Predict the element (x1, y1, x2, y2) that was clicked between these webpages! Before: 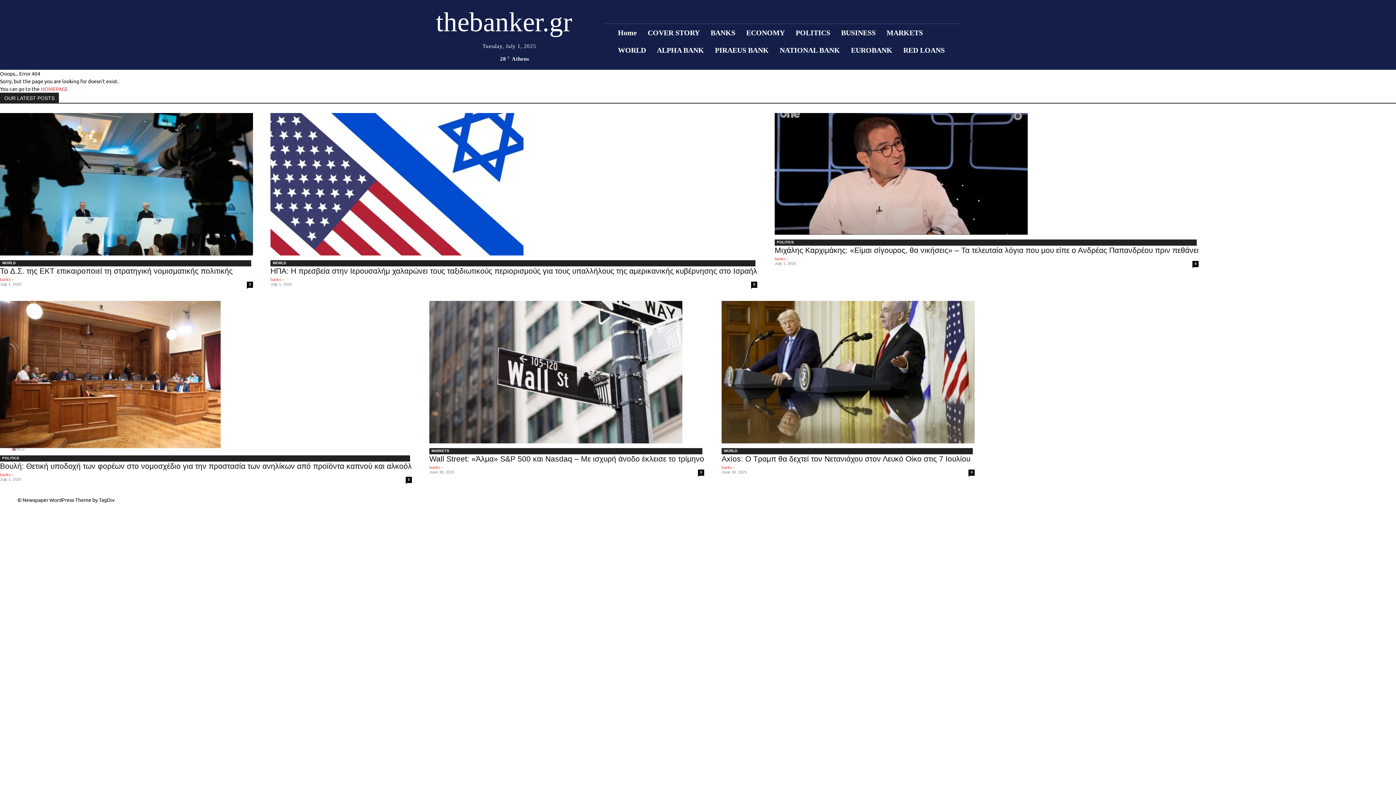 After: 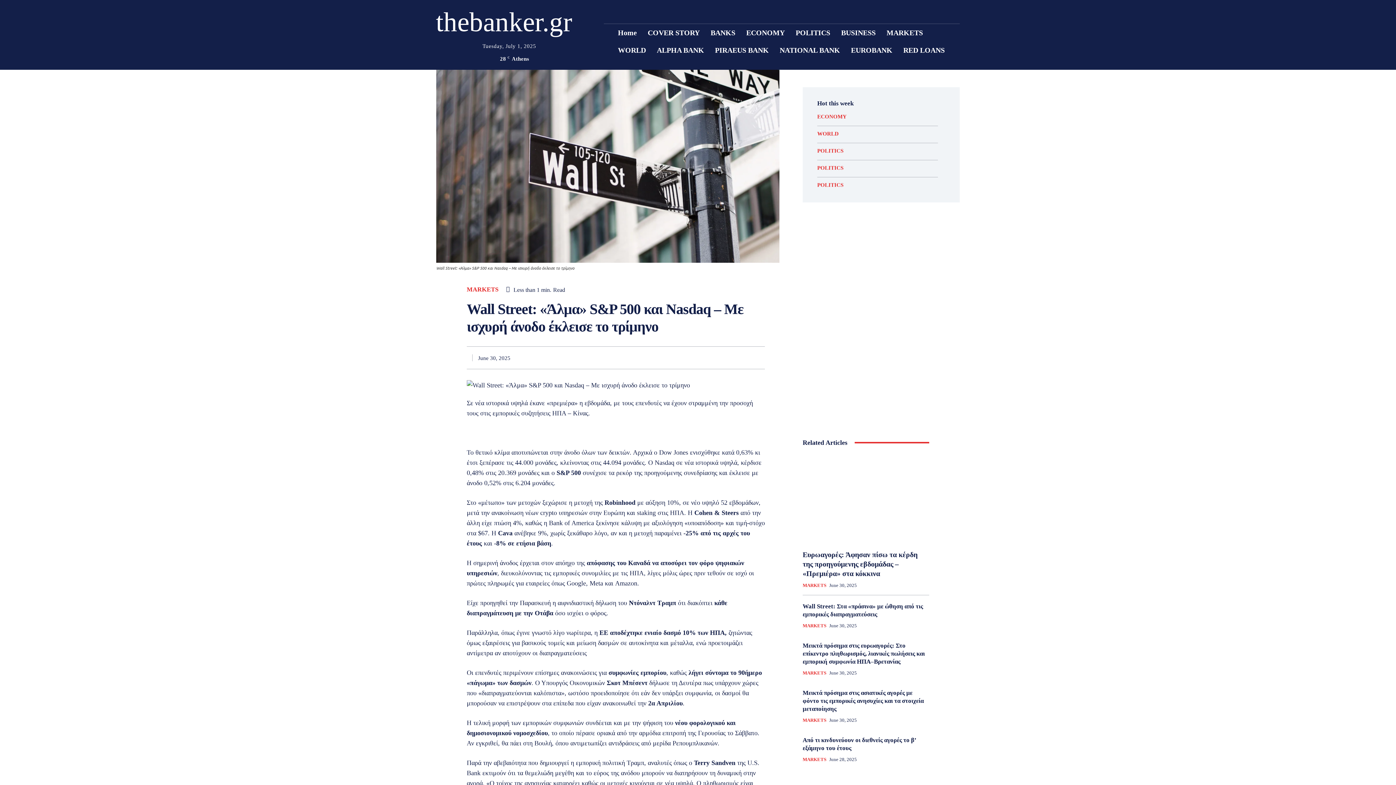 Action: label: 0 bbox: (698, 469, 704, 476)